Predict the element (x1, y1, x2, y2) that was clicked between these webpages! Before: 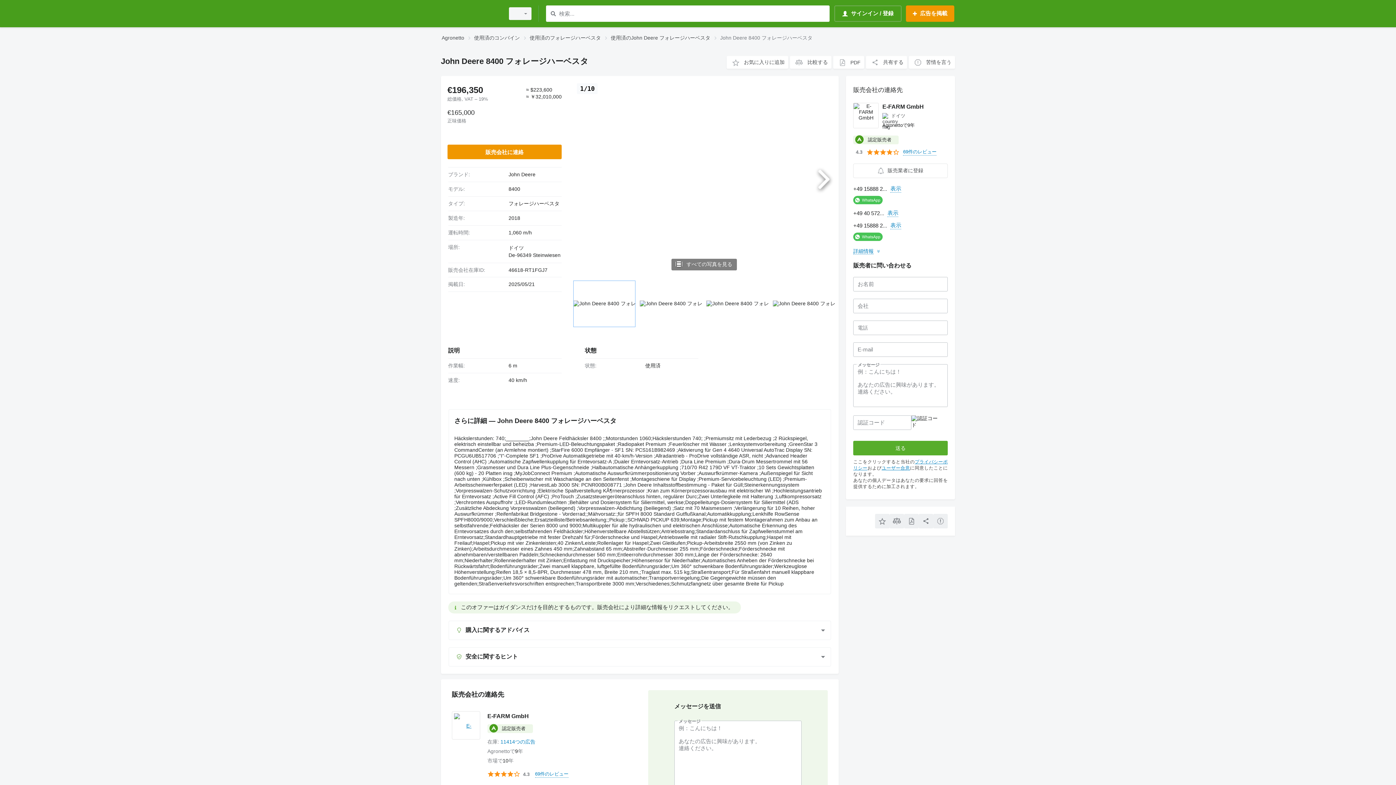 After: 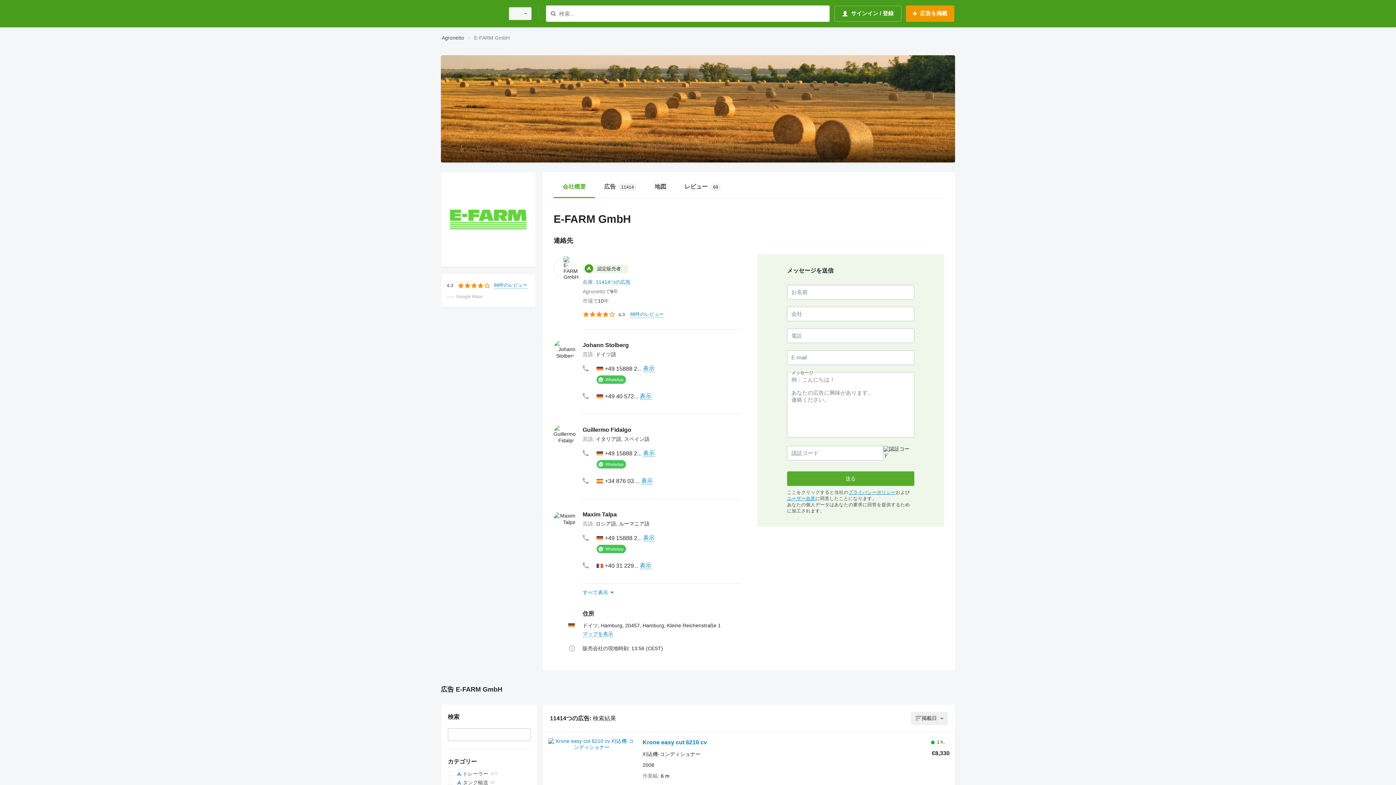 Action: bbox: (451, 711, 480, 740)